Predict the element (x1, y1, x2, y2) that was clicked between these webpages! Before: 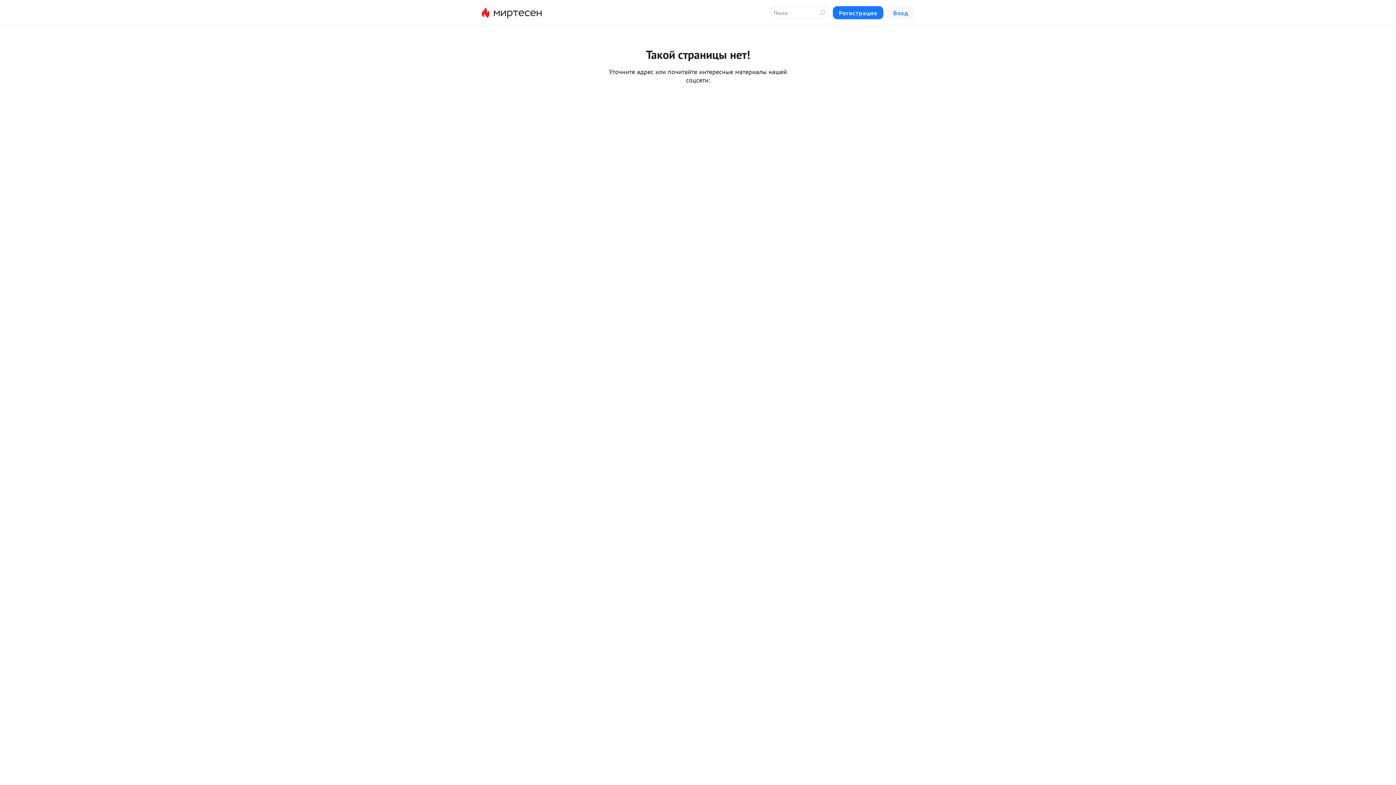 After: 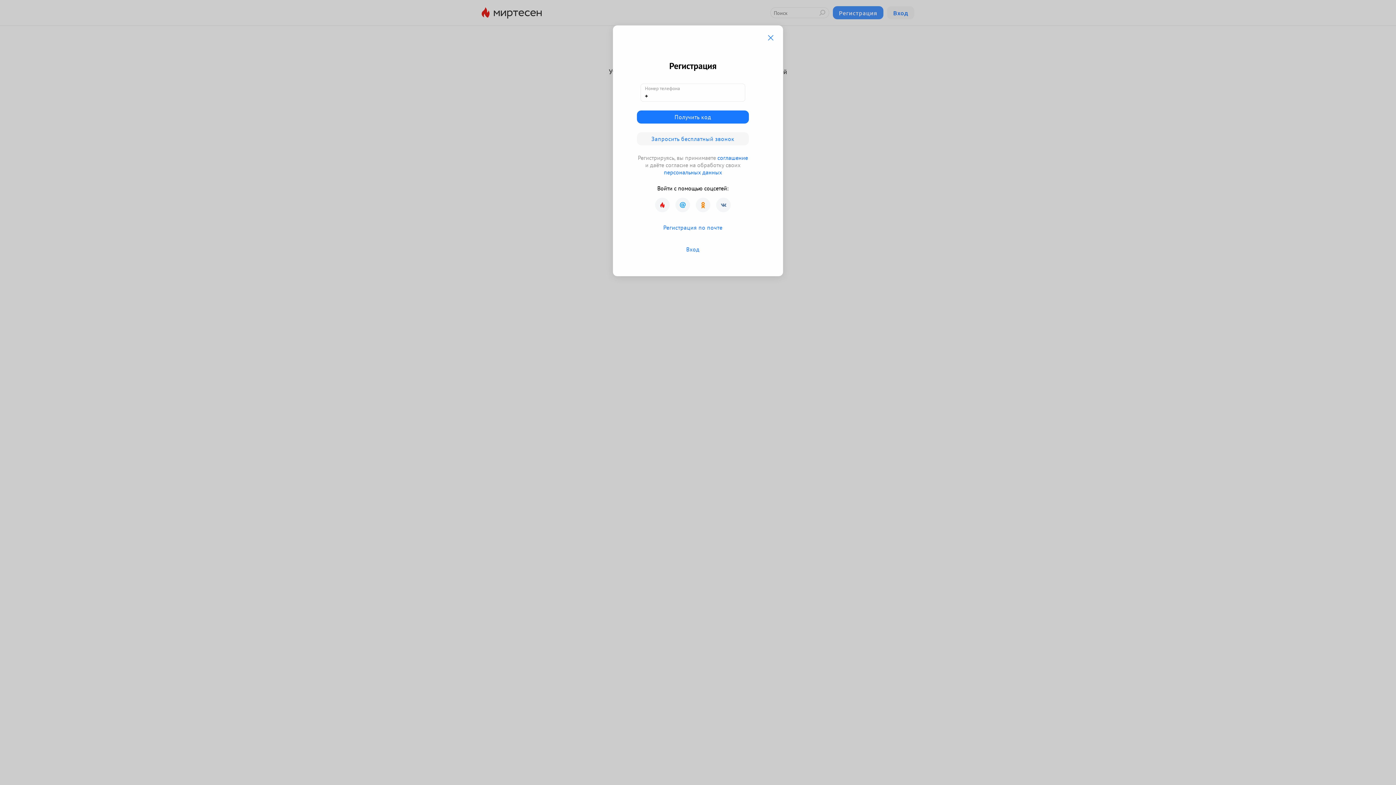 Action: bbox: (832, 6, 883, 19) label: Регистрация